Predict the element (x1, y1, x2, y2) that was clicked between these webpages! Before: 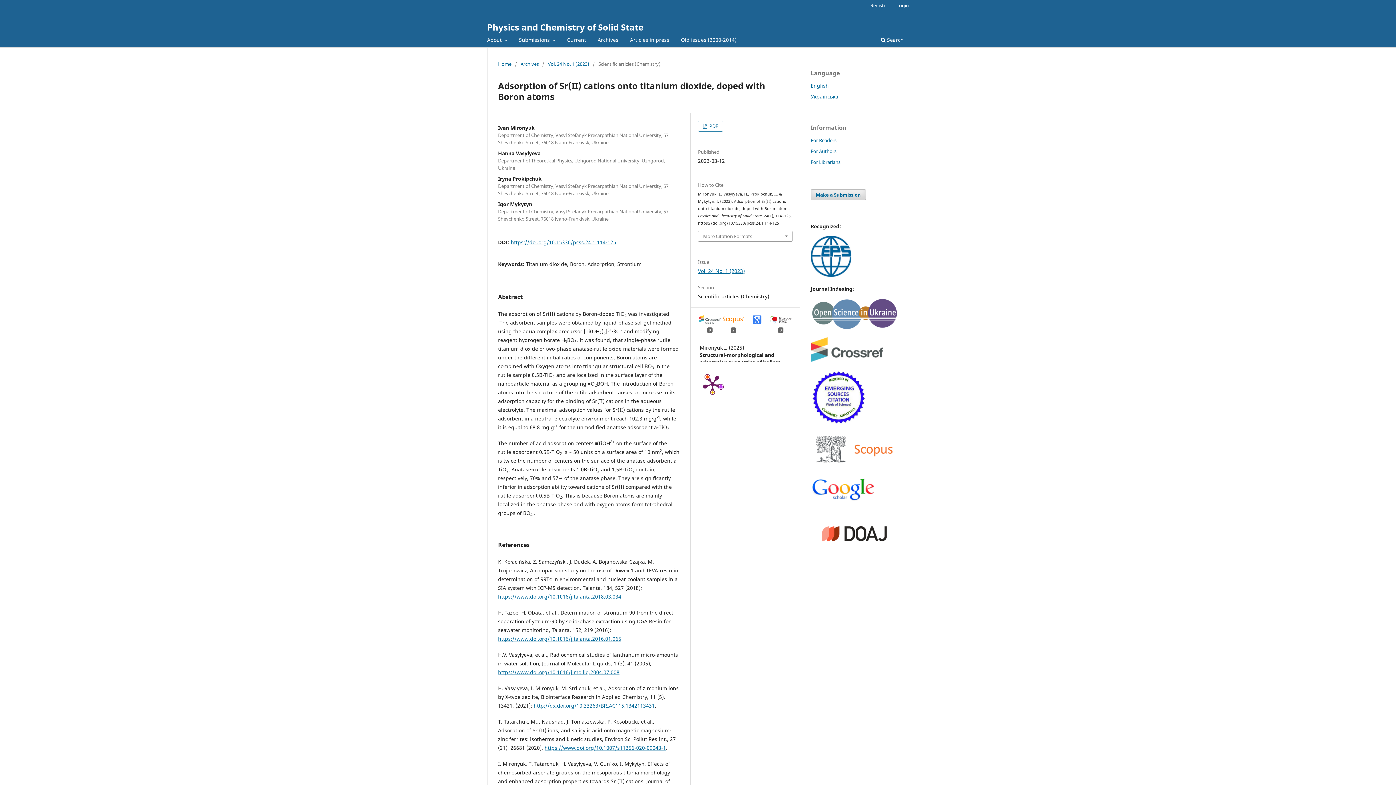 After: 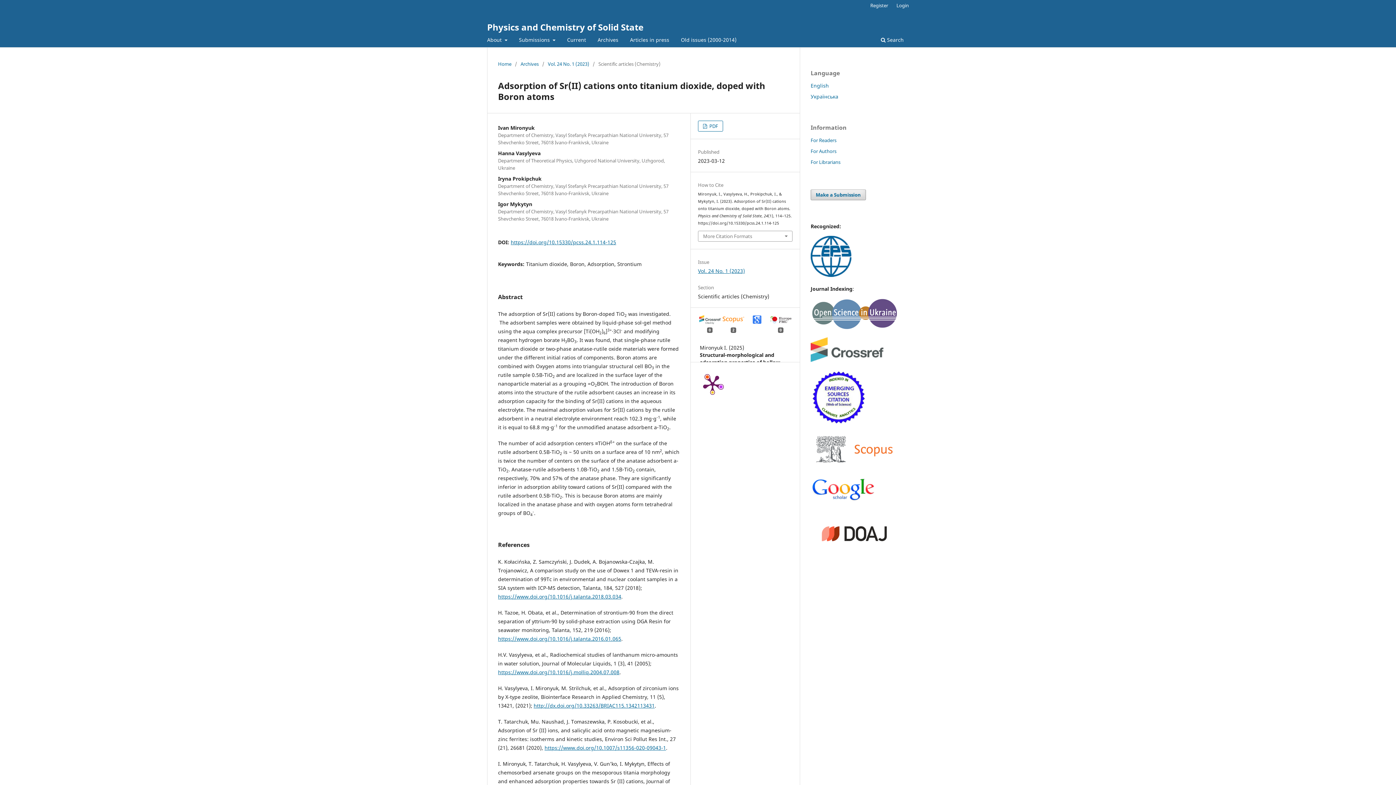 Action: bbox: (746, 319, 767, 325)